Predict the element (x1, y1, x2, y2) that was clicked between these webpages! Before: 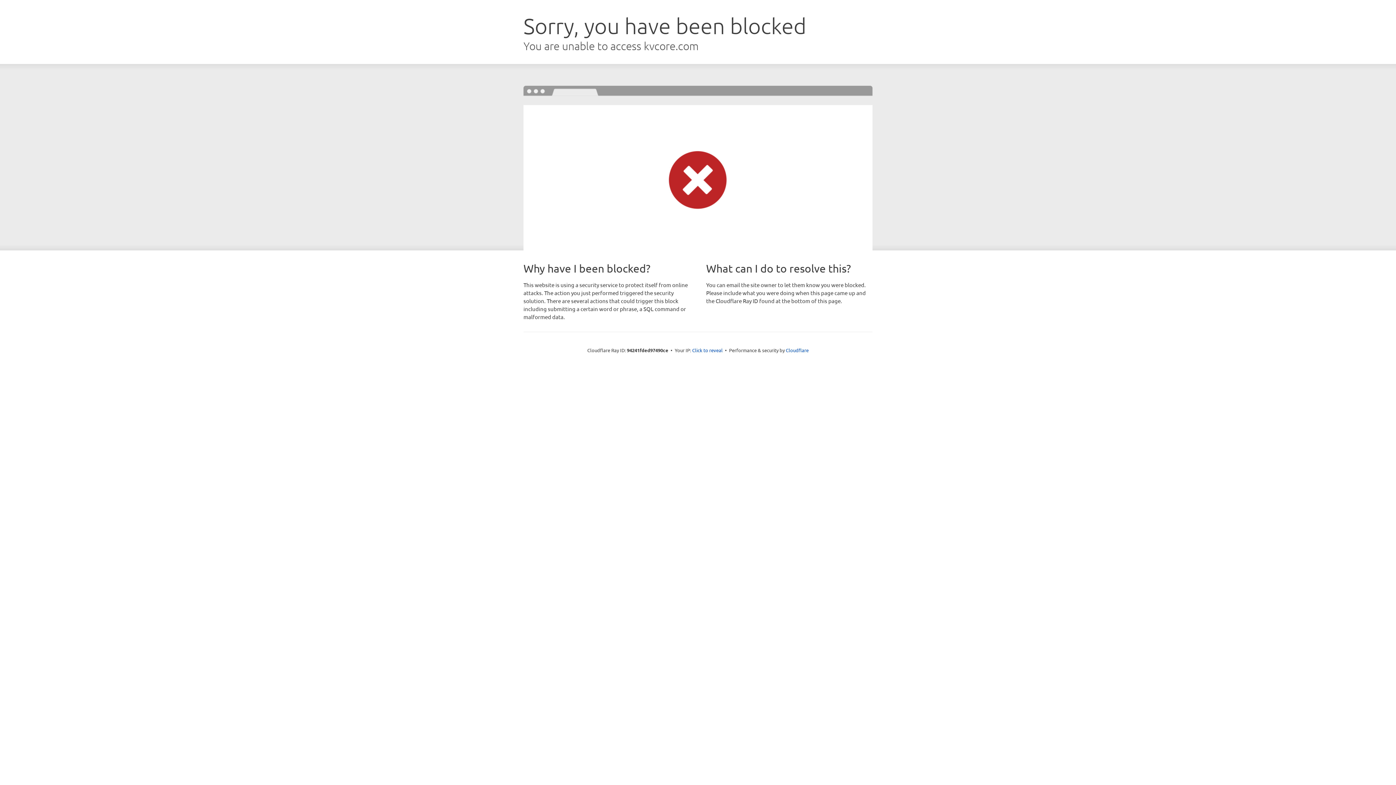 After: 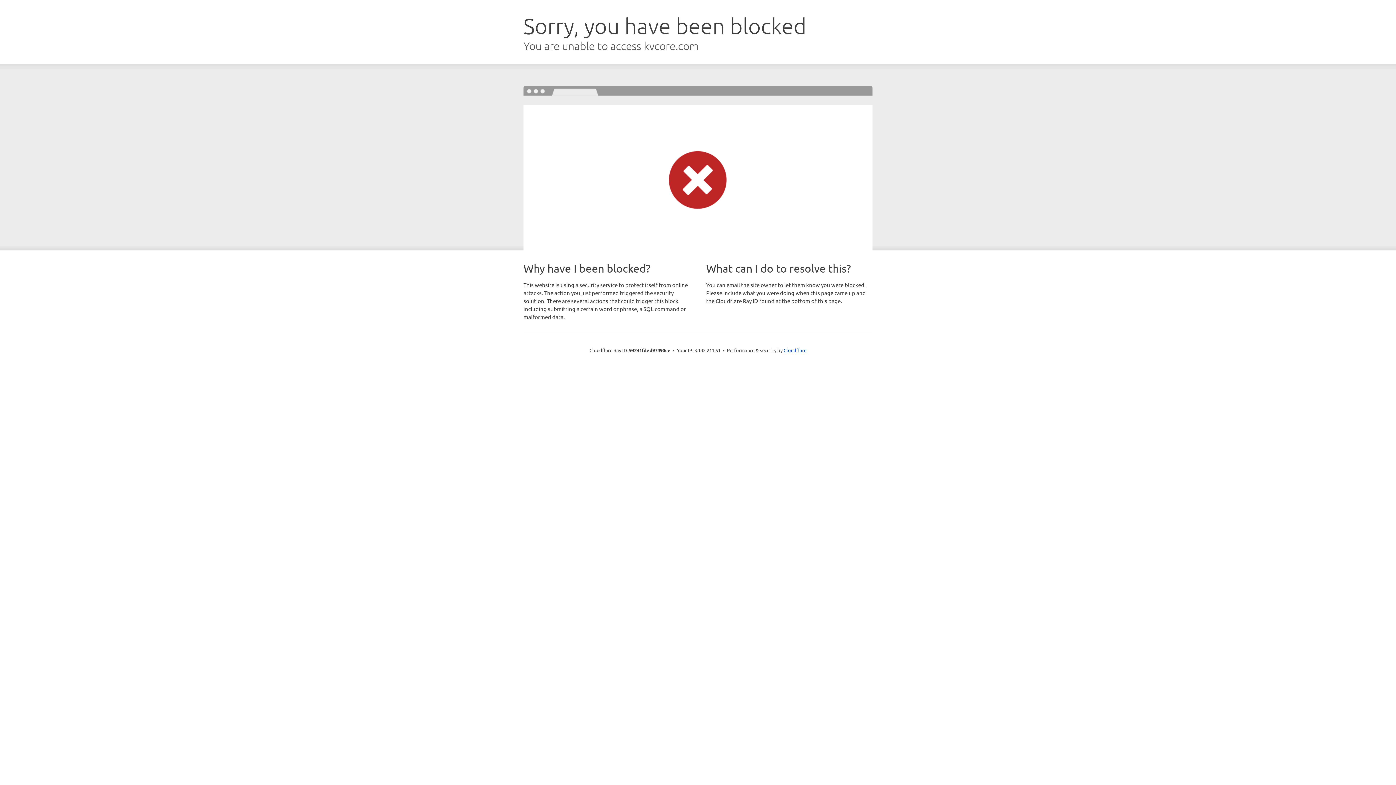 Action: label: Click to reveal bbox: (692, 346, 722, 353)